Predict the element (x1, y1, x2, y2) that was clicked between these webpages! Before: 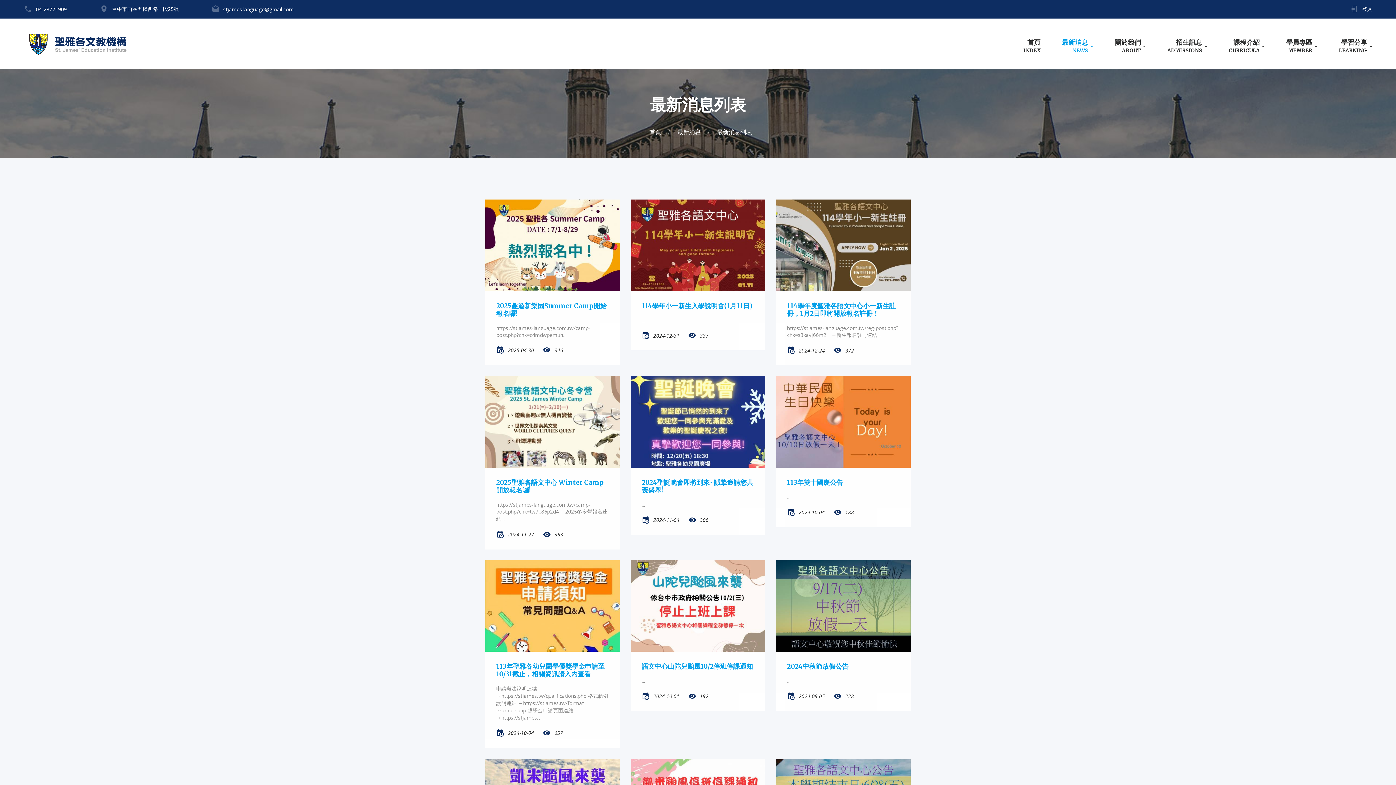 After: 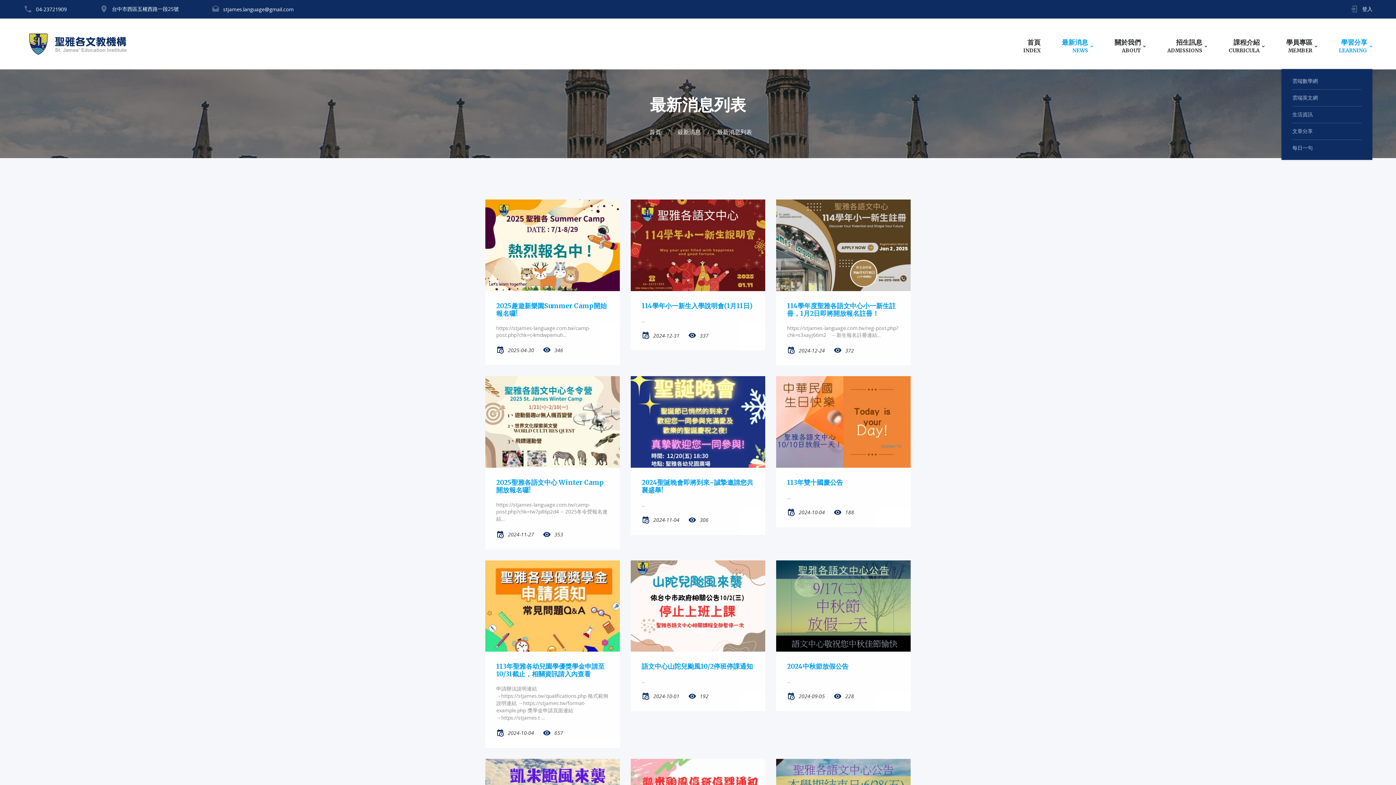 Action: label: 學習分享
LEARNING bbox: (1339, 38, 1367, 53)